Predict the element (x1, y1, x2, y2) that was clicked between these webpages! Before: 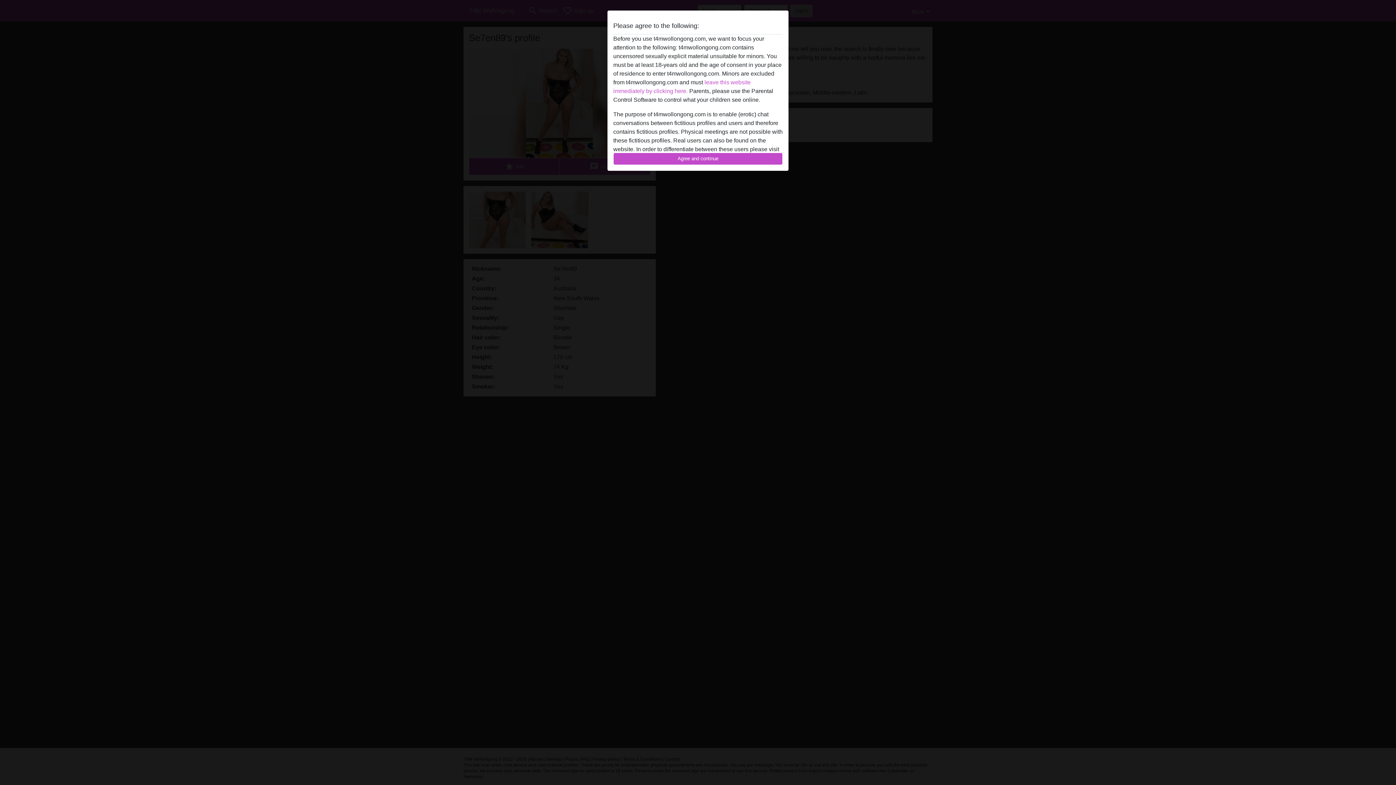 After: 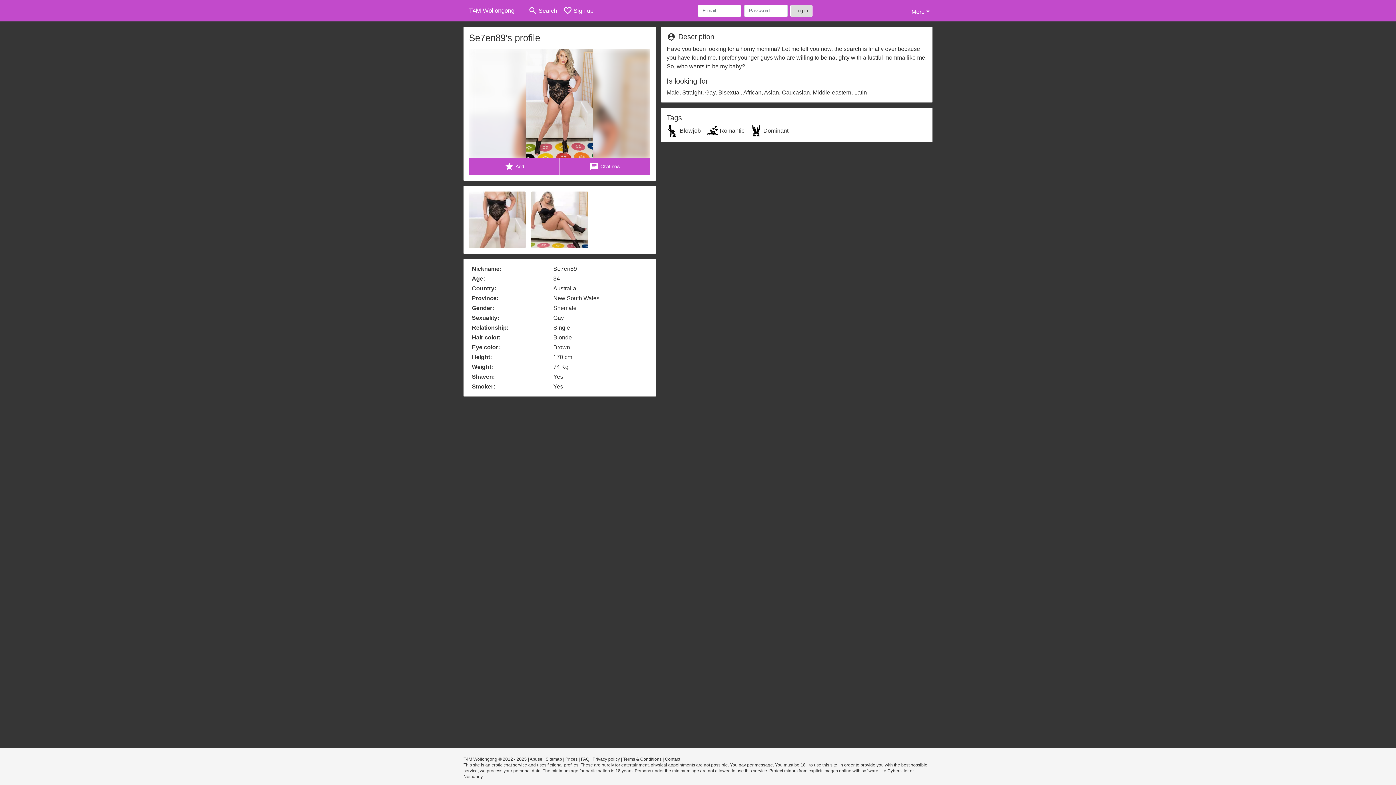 Action: label: Agree and continue bbox: (613, 152, 782, 165)